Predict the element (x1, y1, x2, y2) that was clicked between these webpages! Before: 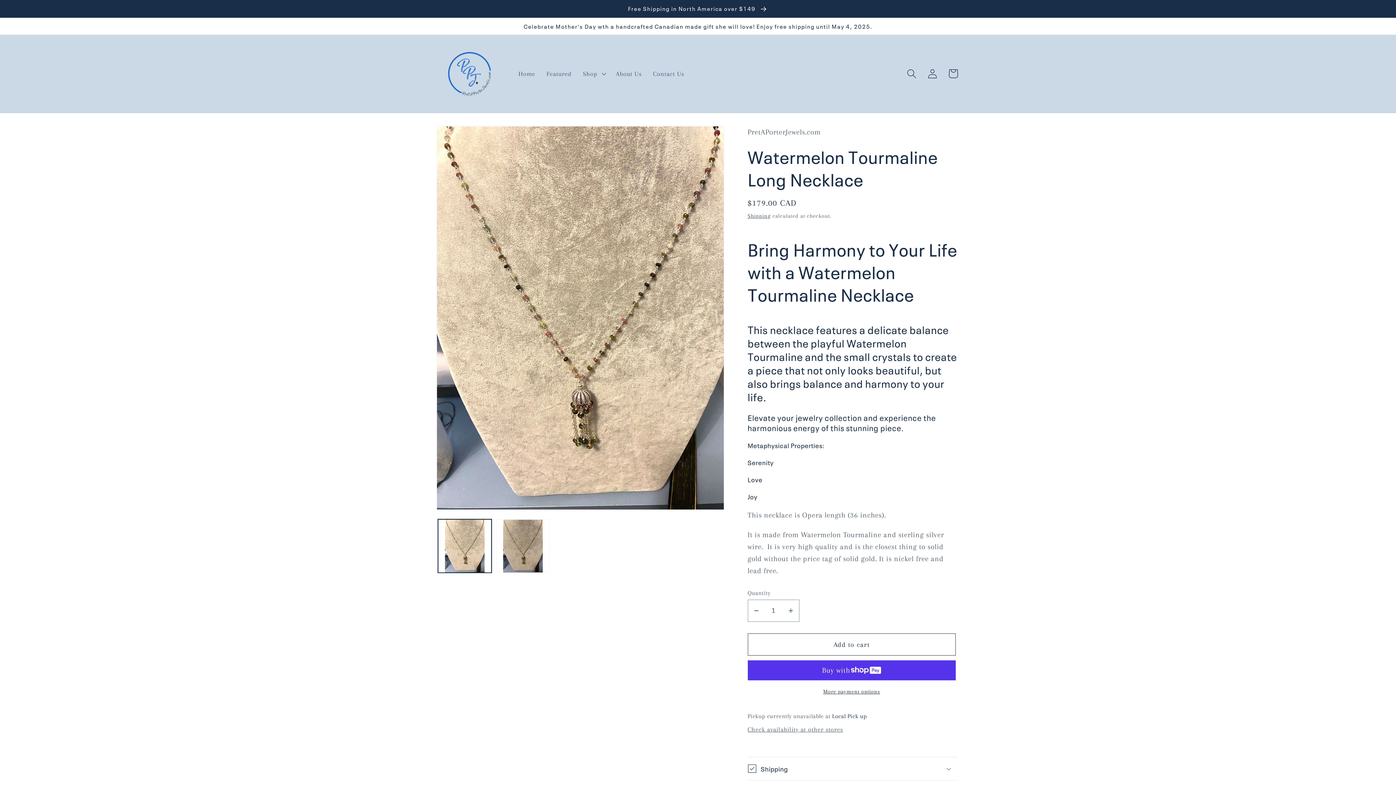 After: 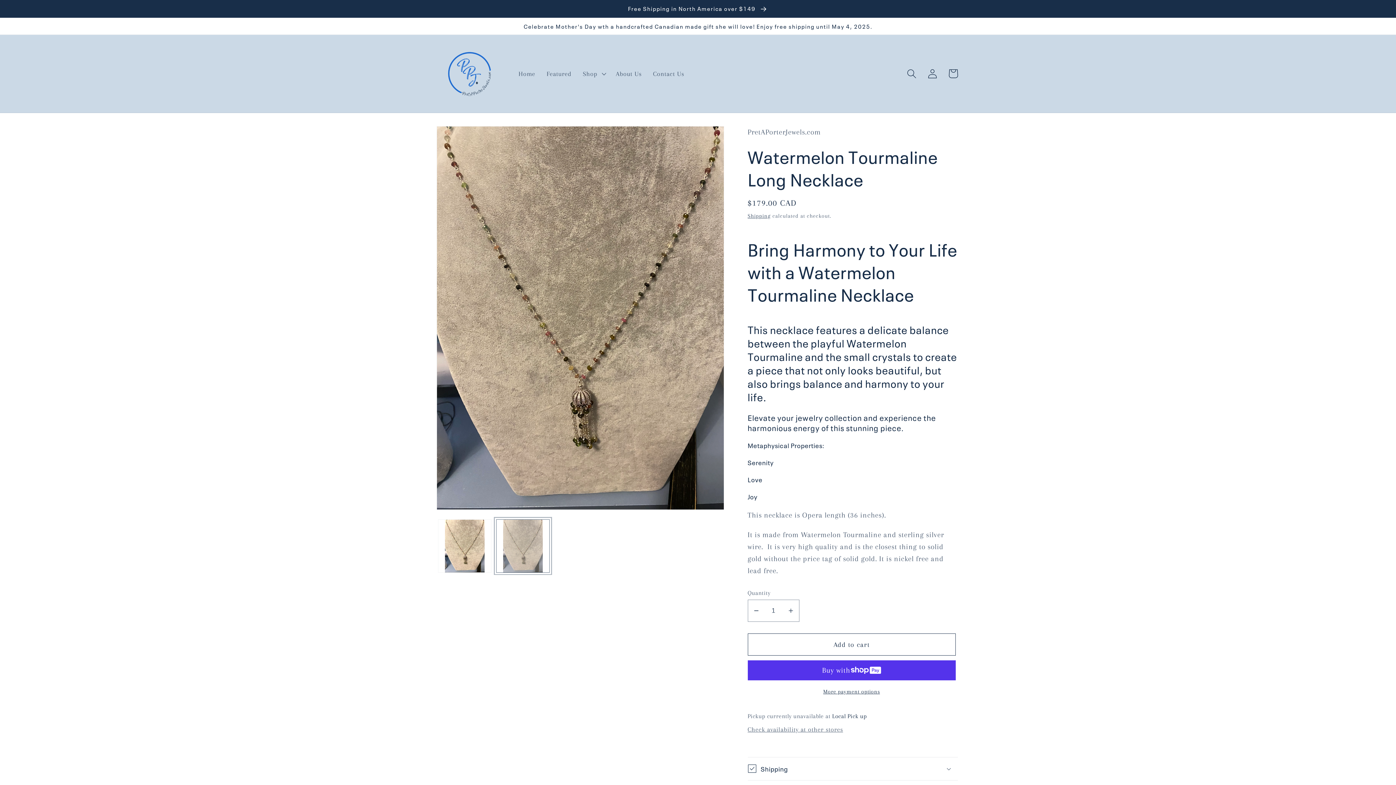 Action: bbox: (496, 519, 549, 572) label: Load image 2 in gallery view